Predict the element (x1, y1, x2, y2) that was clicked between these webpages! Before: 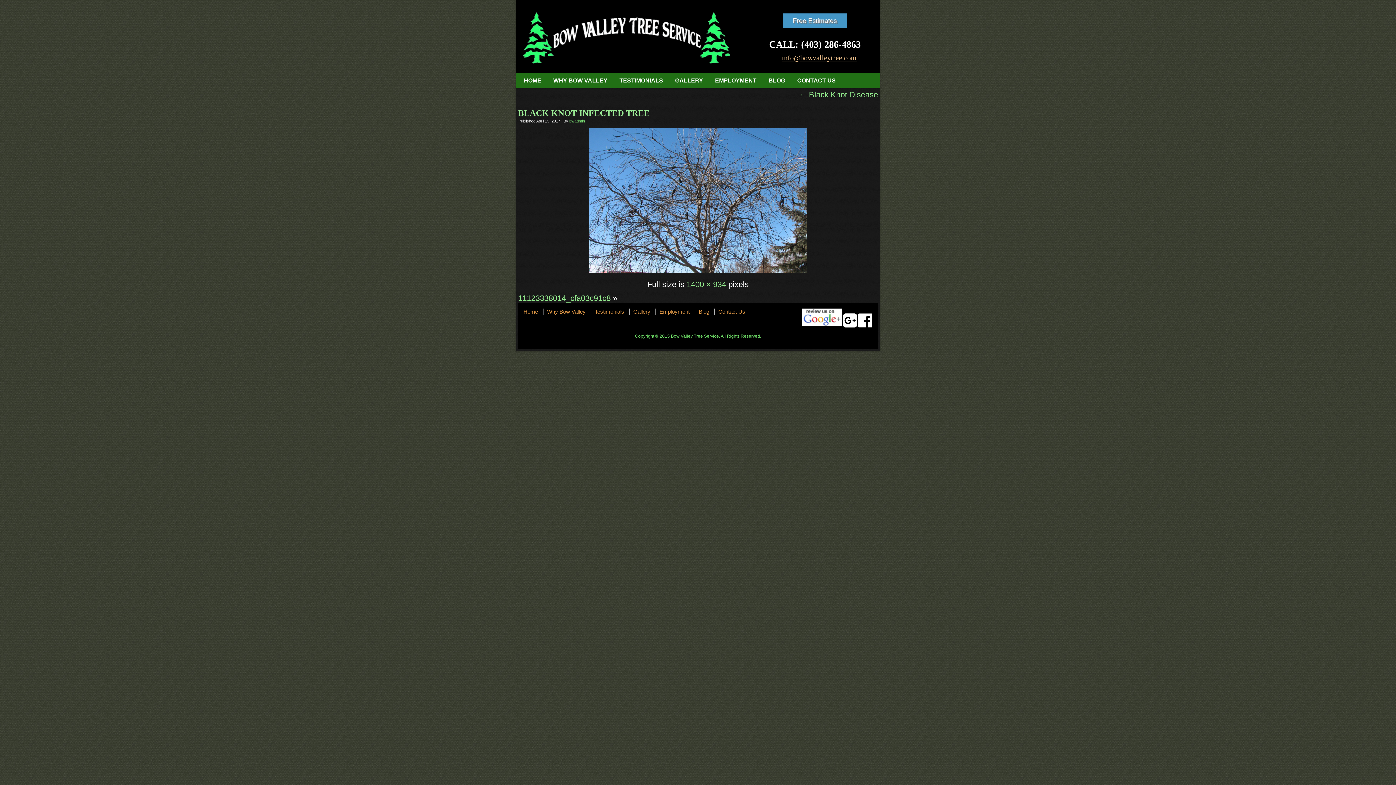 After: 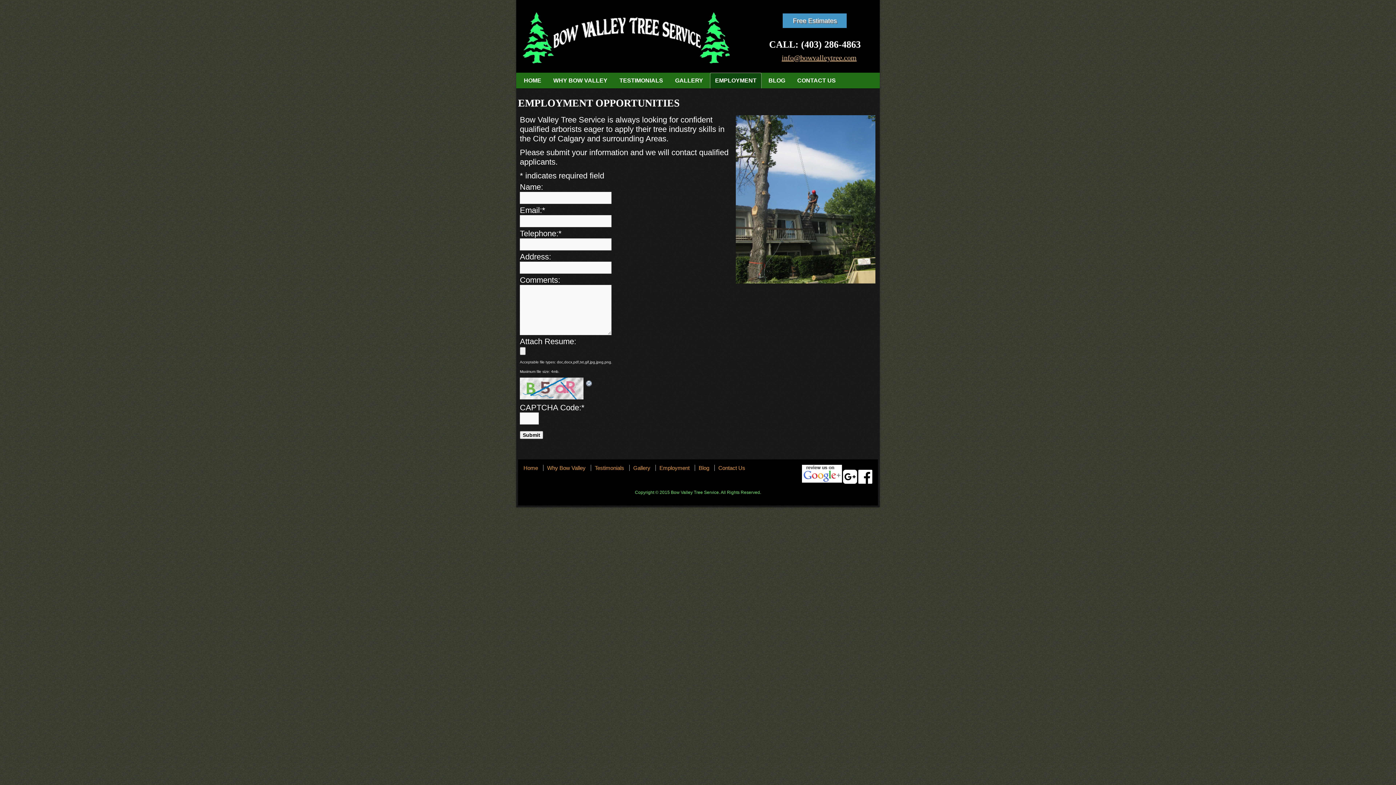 Action: bbox: (659, 308, 689, 314) label: Employment